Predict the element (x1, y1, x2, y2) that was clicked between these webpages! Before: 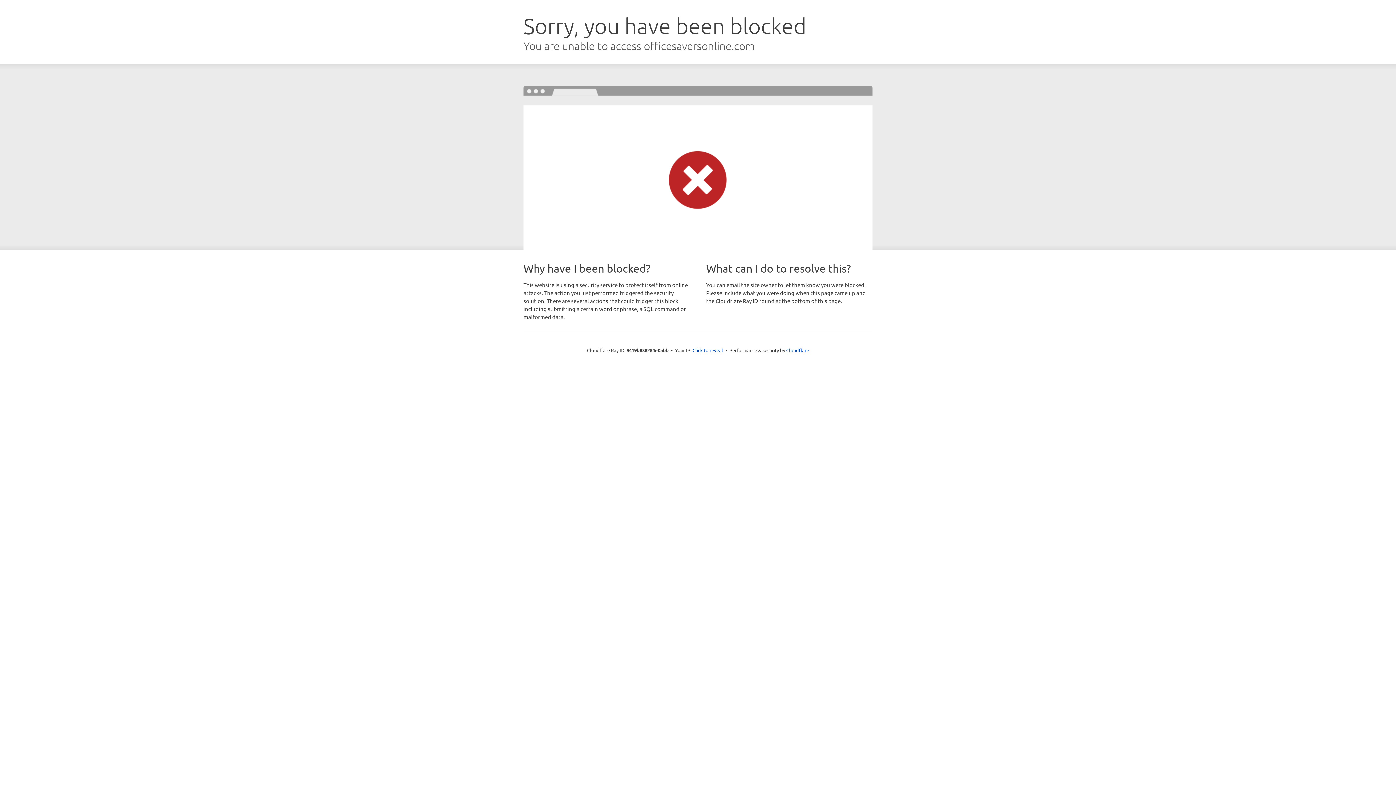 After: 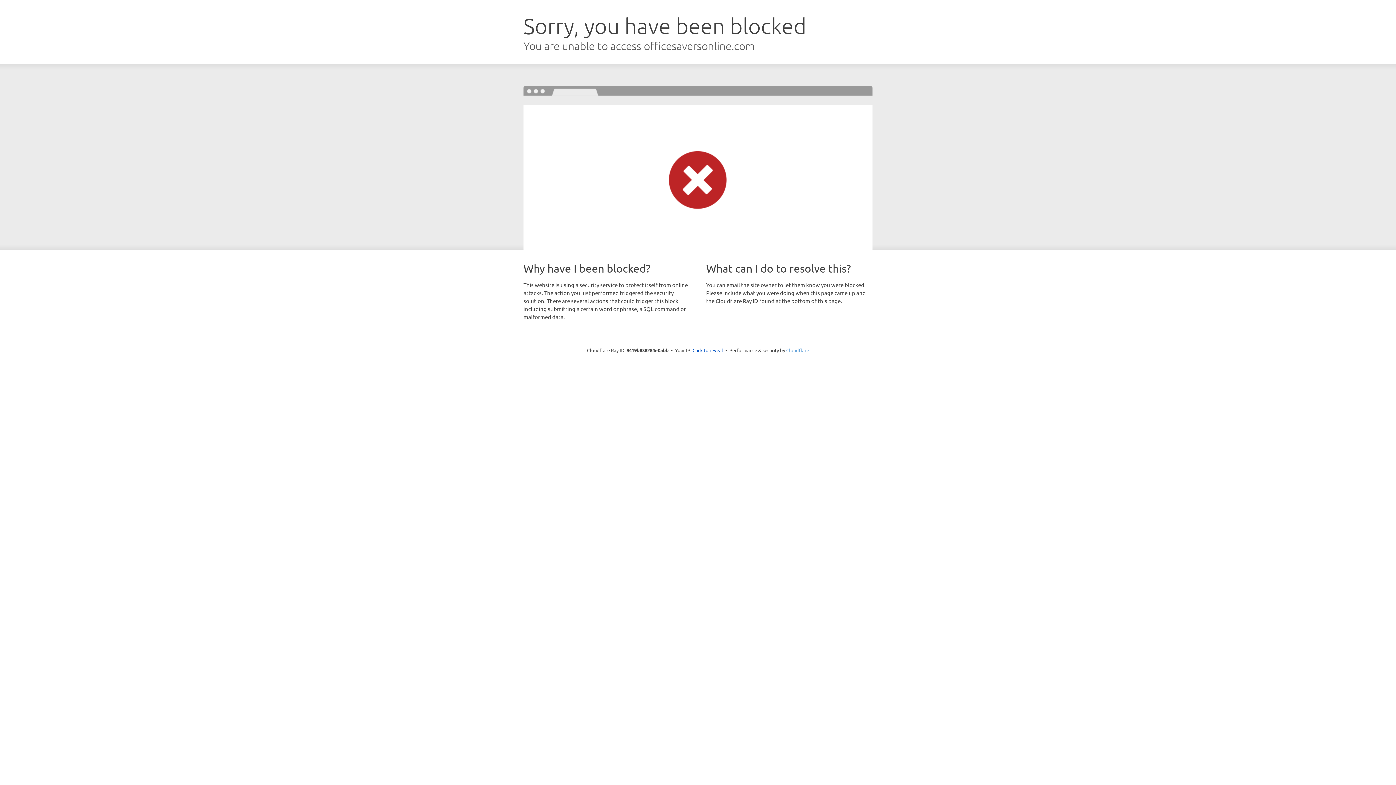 Action: bbox: (786, 347, 809, 353) label: Cloudflare